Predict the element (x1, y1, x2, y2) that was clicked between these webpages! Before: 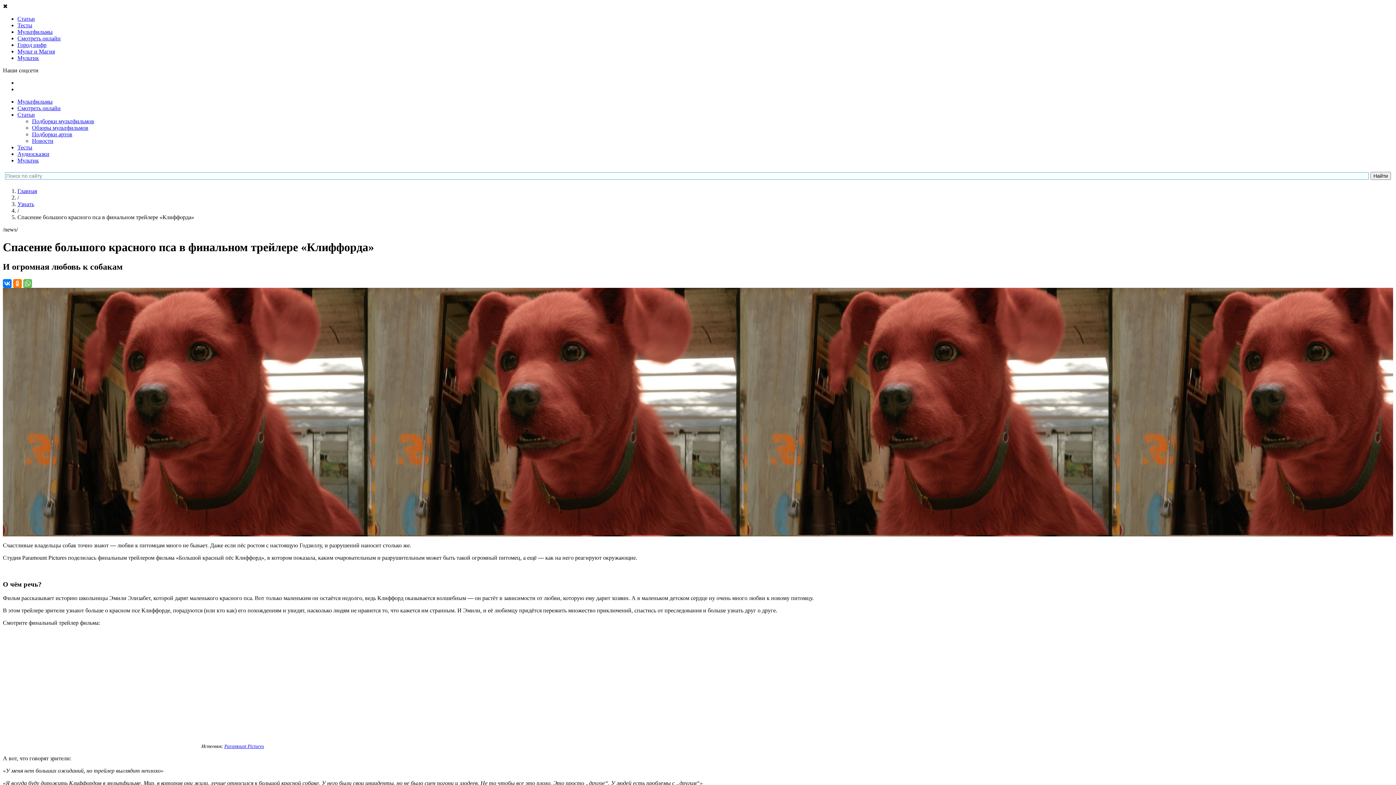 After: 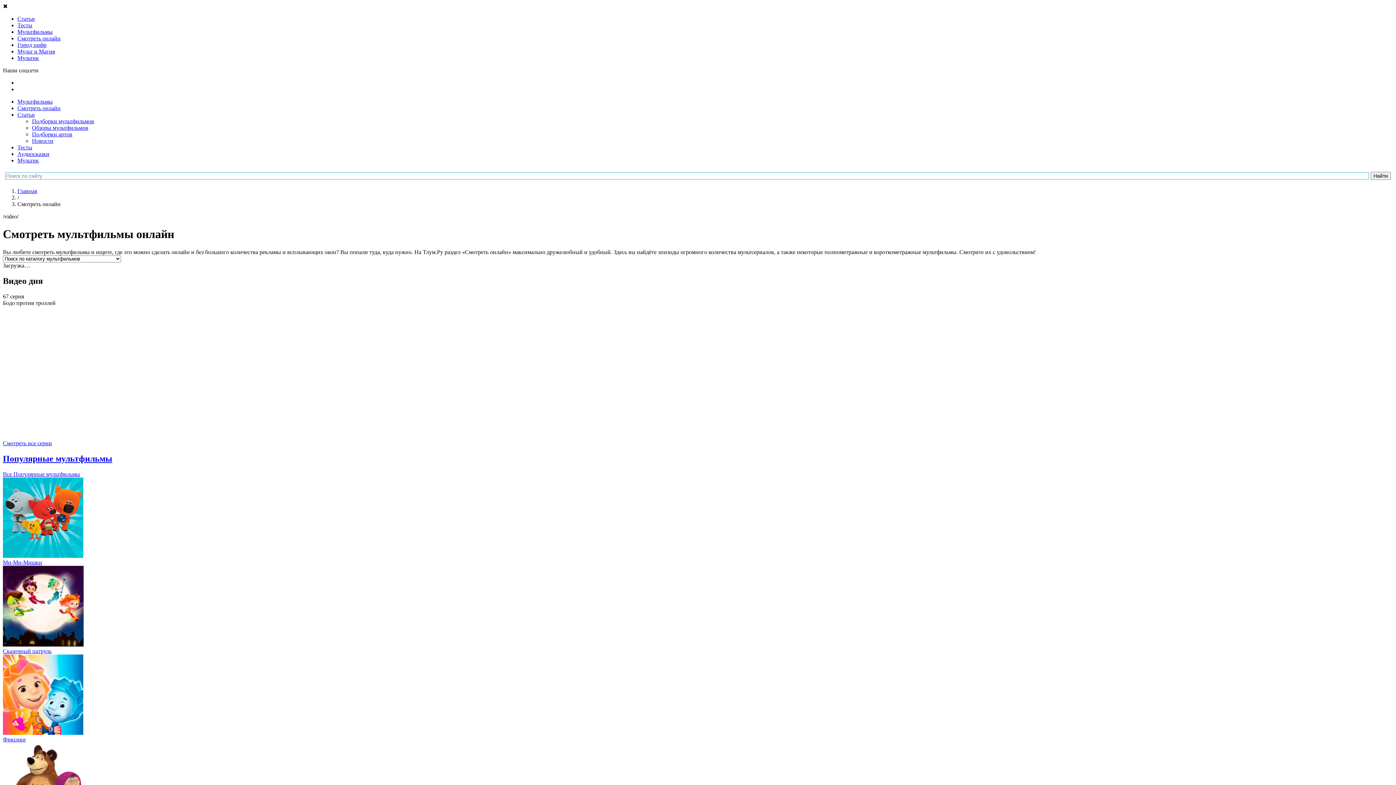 Action: bbox: (17, 35, 60, 41) label: Смотреть онлайн